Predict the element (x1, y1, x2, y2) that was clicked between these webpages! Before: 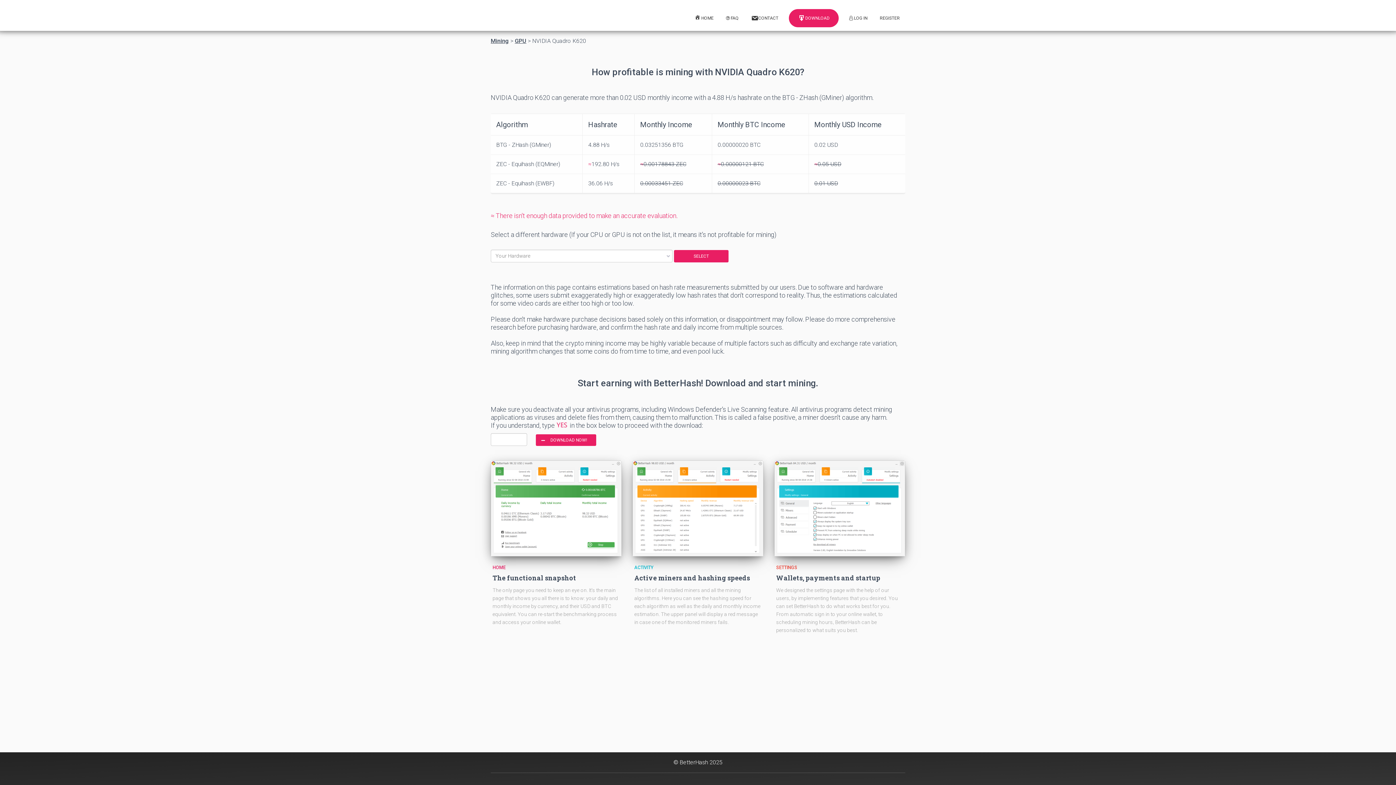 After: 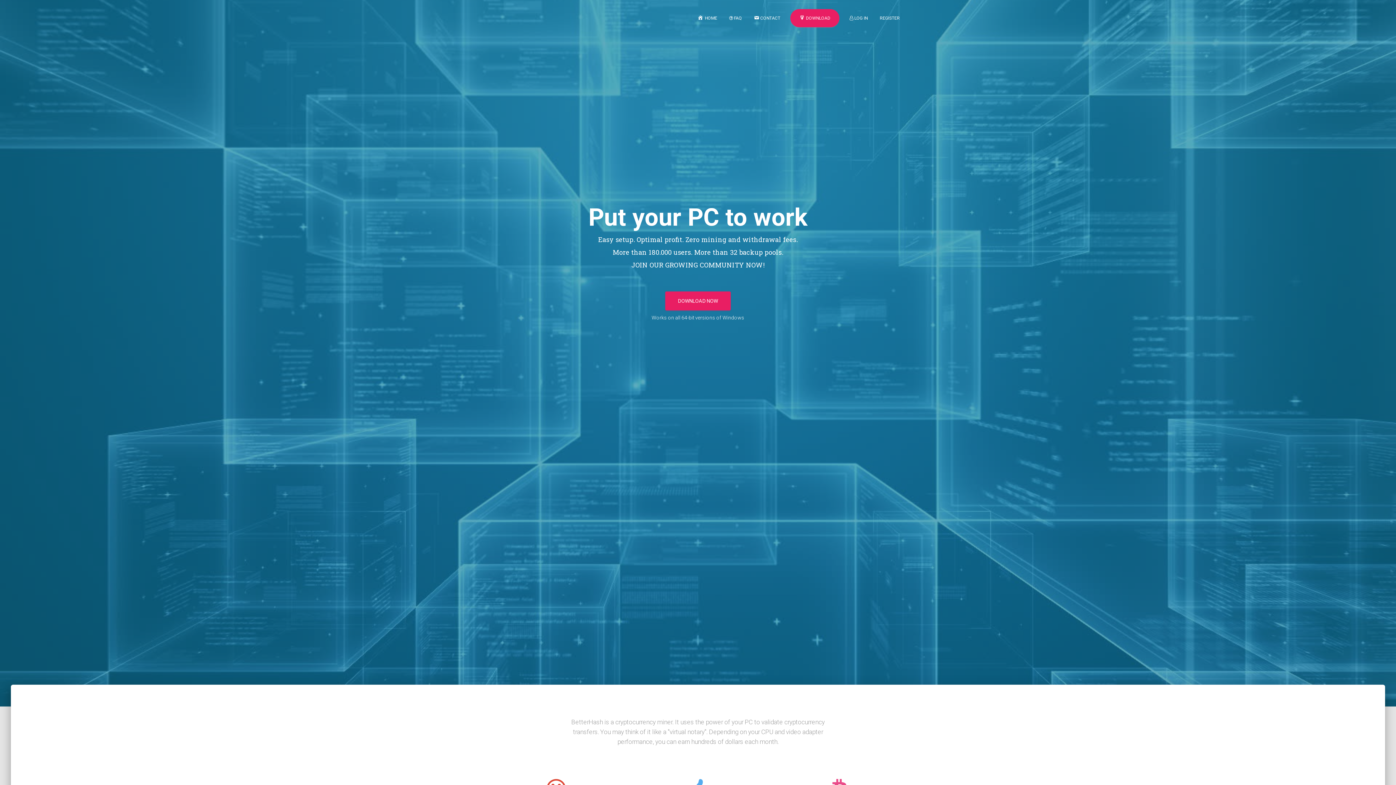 Action: bbox: (688, 9, 719, 27) label: HOME